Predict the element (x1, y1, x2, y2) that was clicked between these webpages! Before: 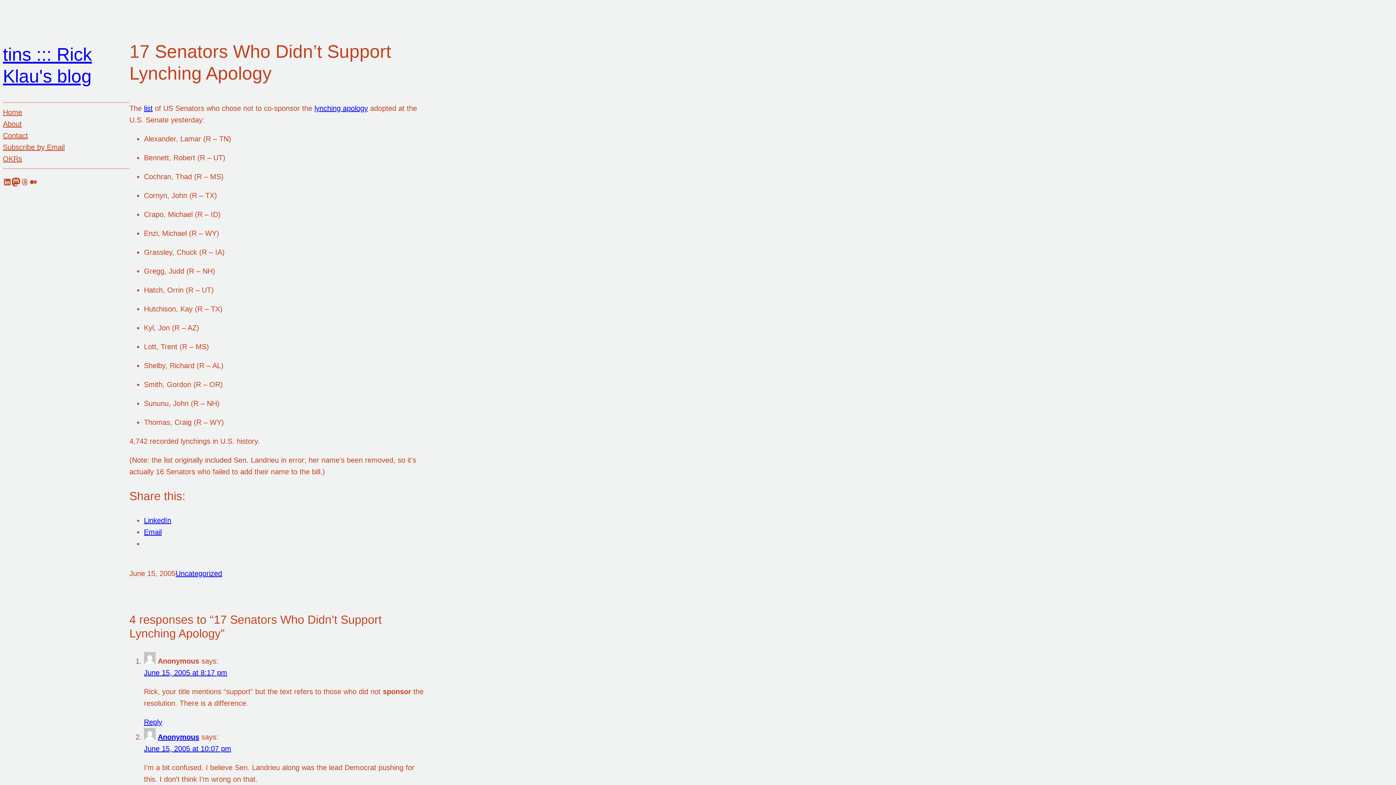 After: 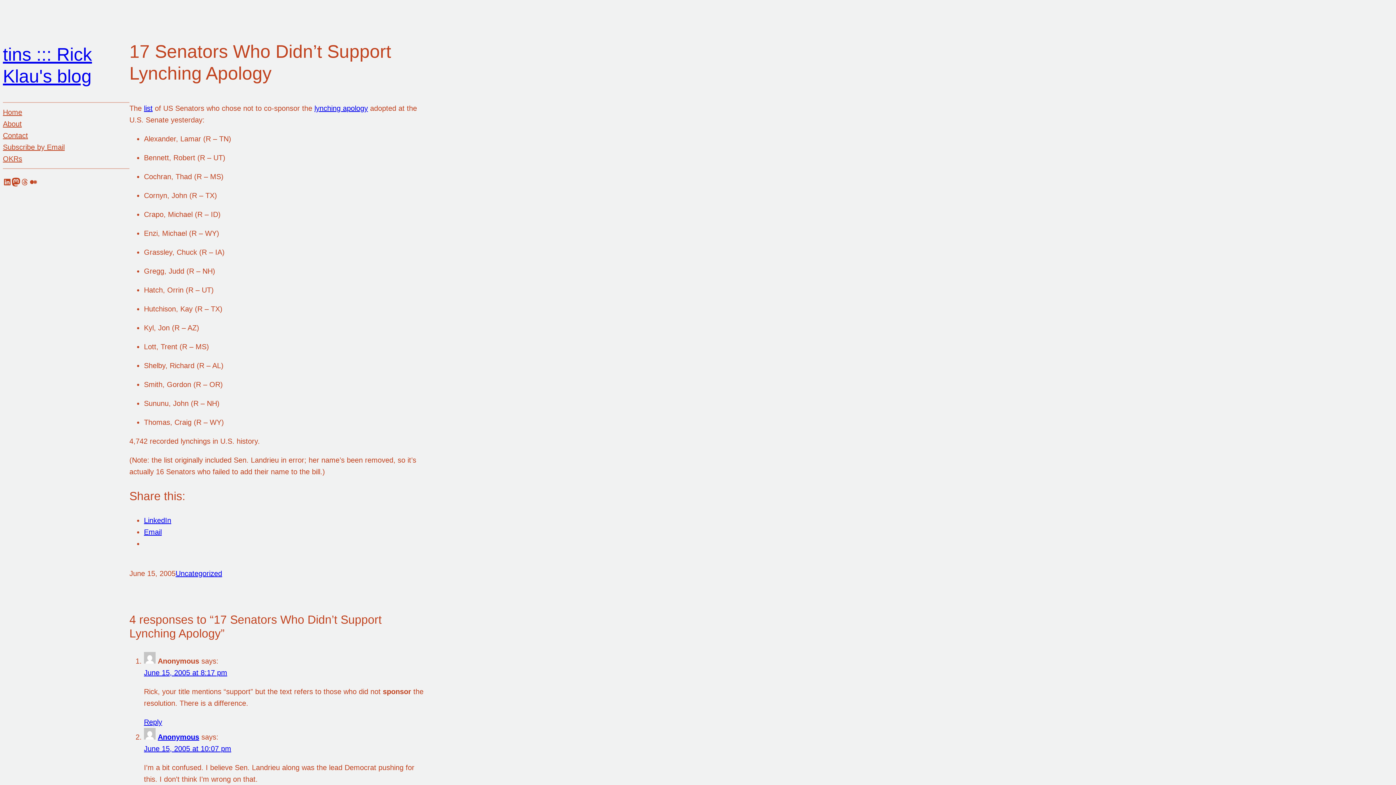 Action: bbox: (144, 516, 171, 524) label: LinkedIn